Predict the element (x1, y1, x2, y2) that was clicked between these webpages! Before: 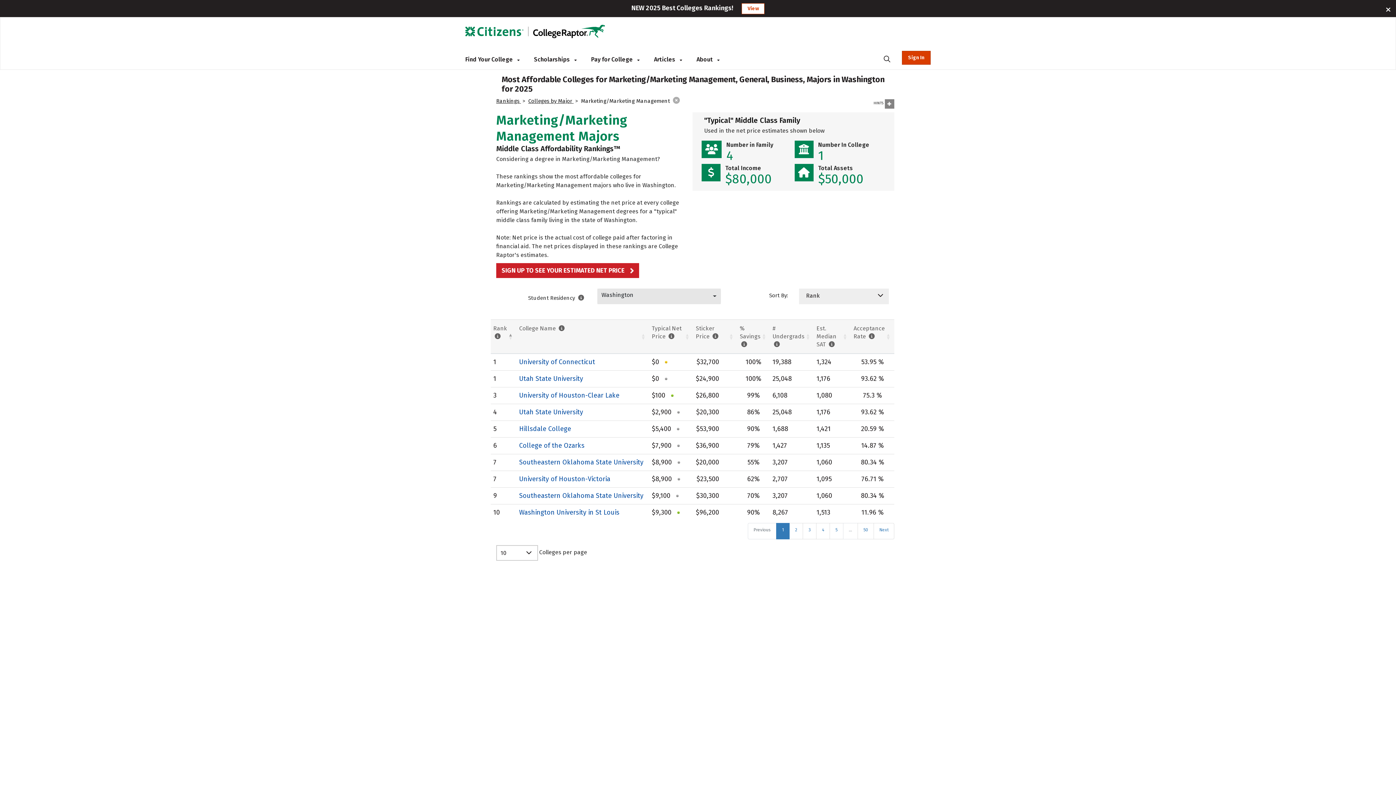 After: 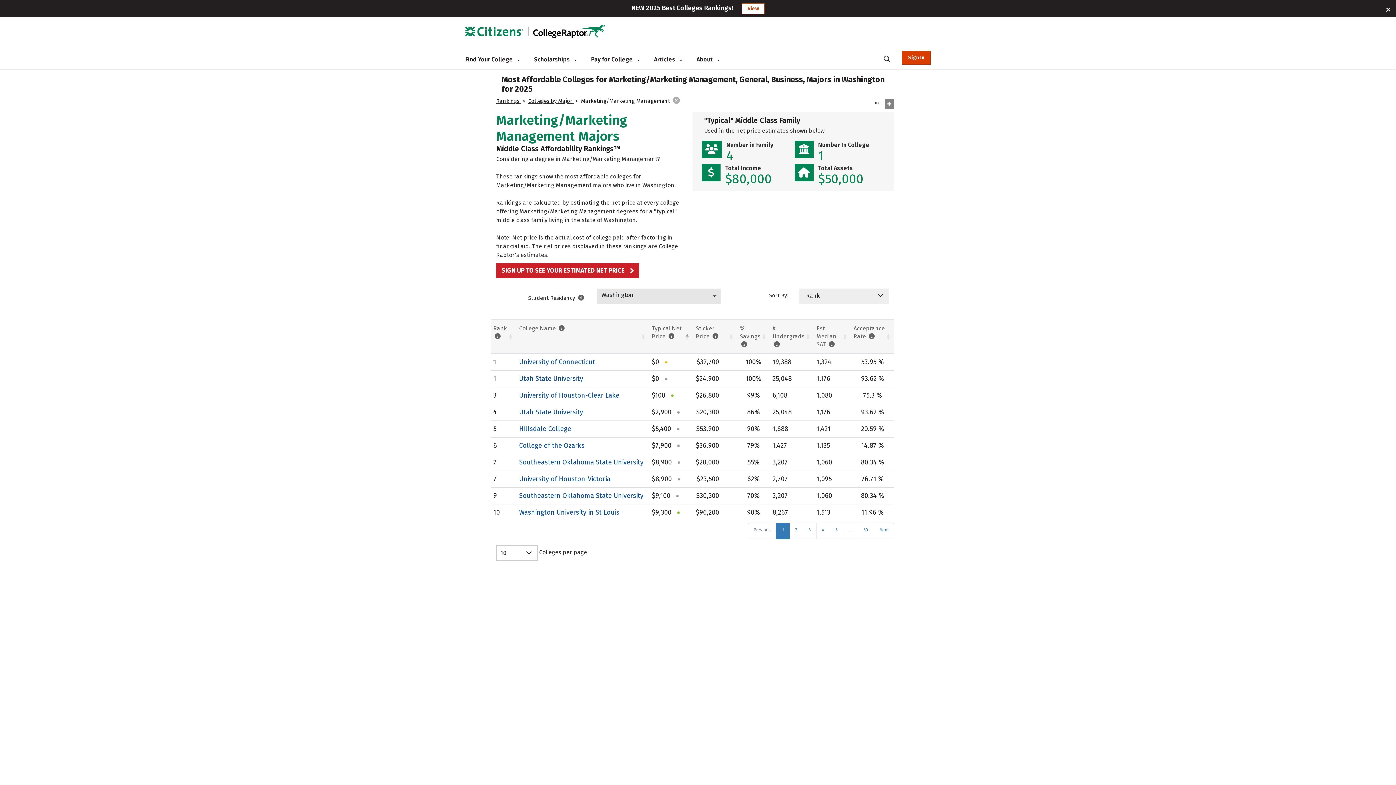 Action: bbox: (667, 332, 676, 339)